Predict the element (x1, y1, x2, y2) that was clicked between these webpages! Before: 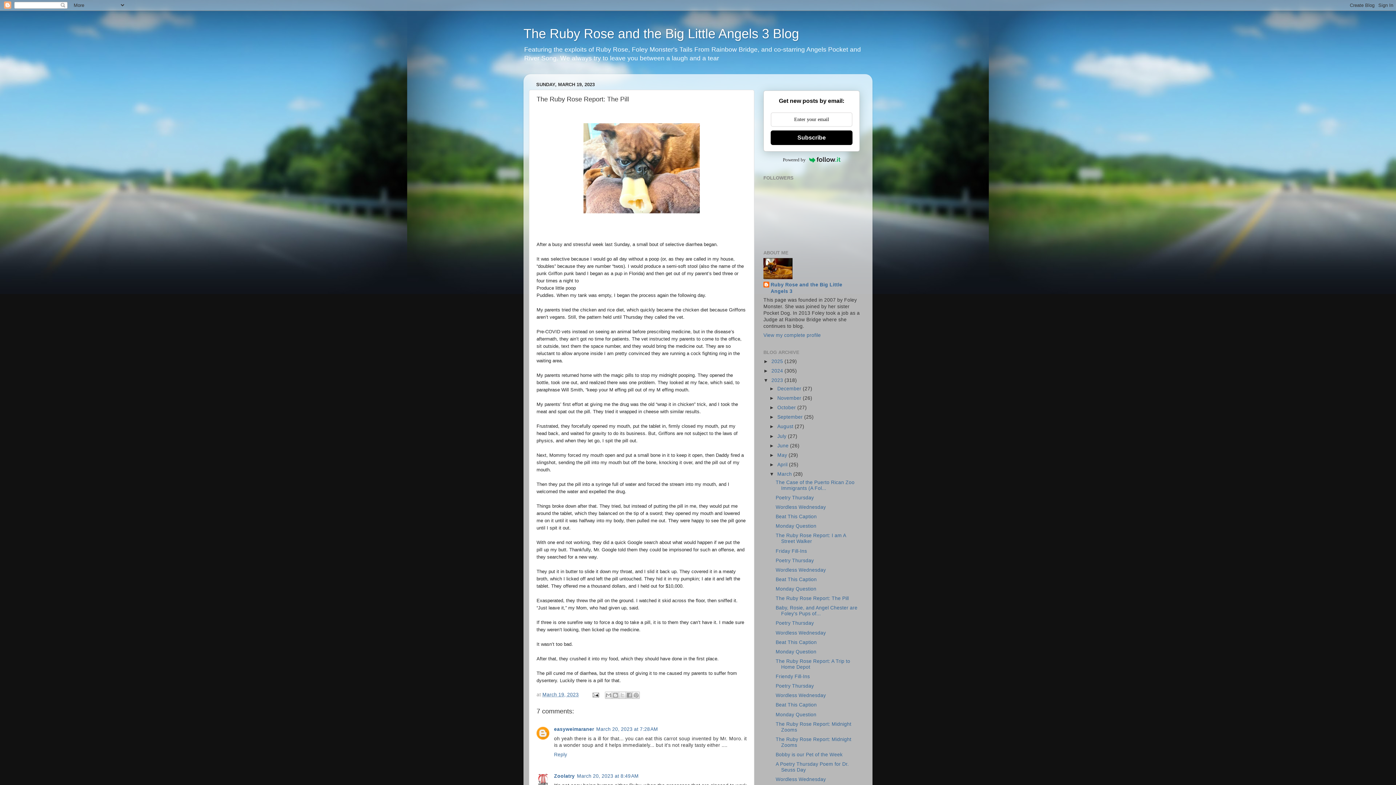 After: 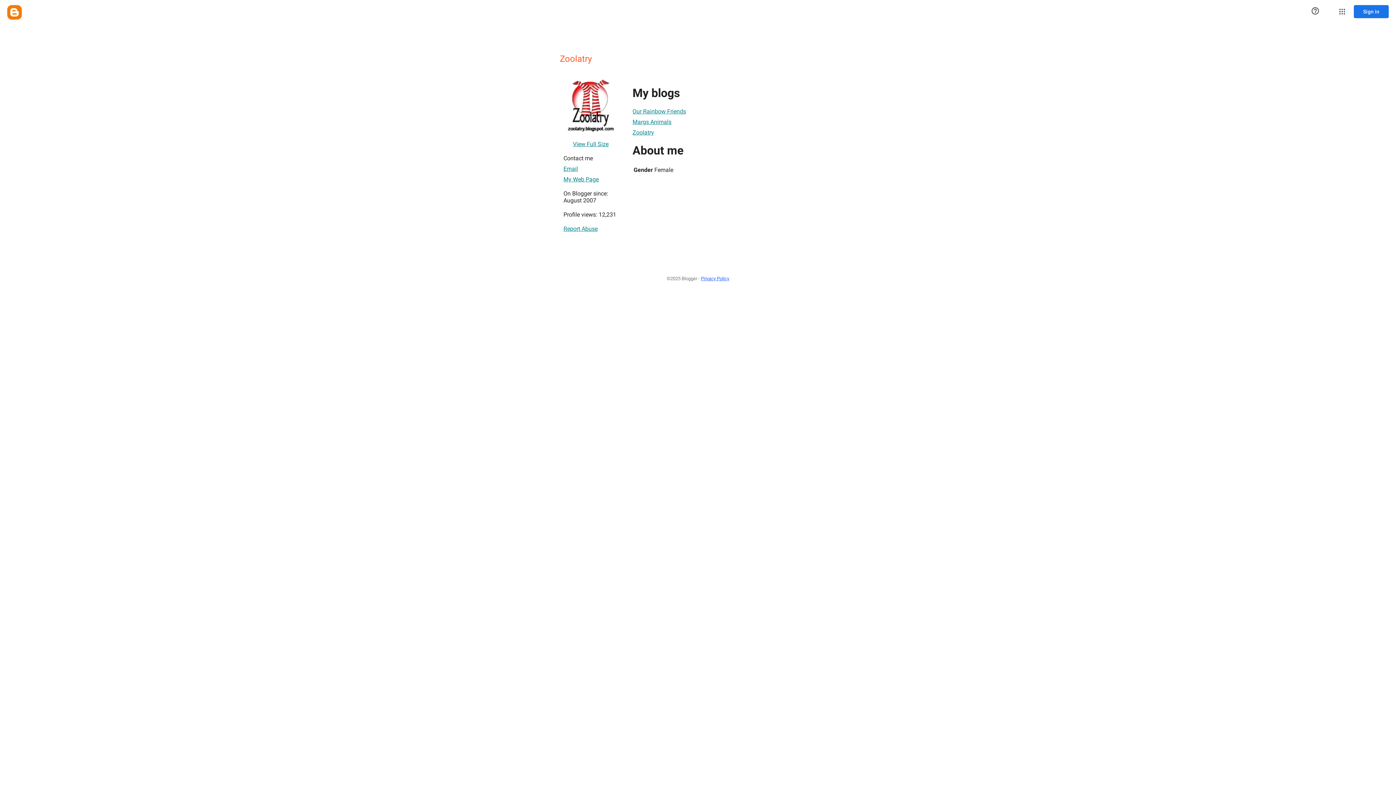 Action: label: Zoolatry bbox: (554, 773, 574, 779)